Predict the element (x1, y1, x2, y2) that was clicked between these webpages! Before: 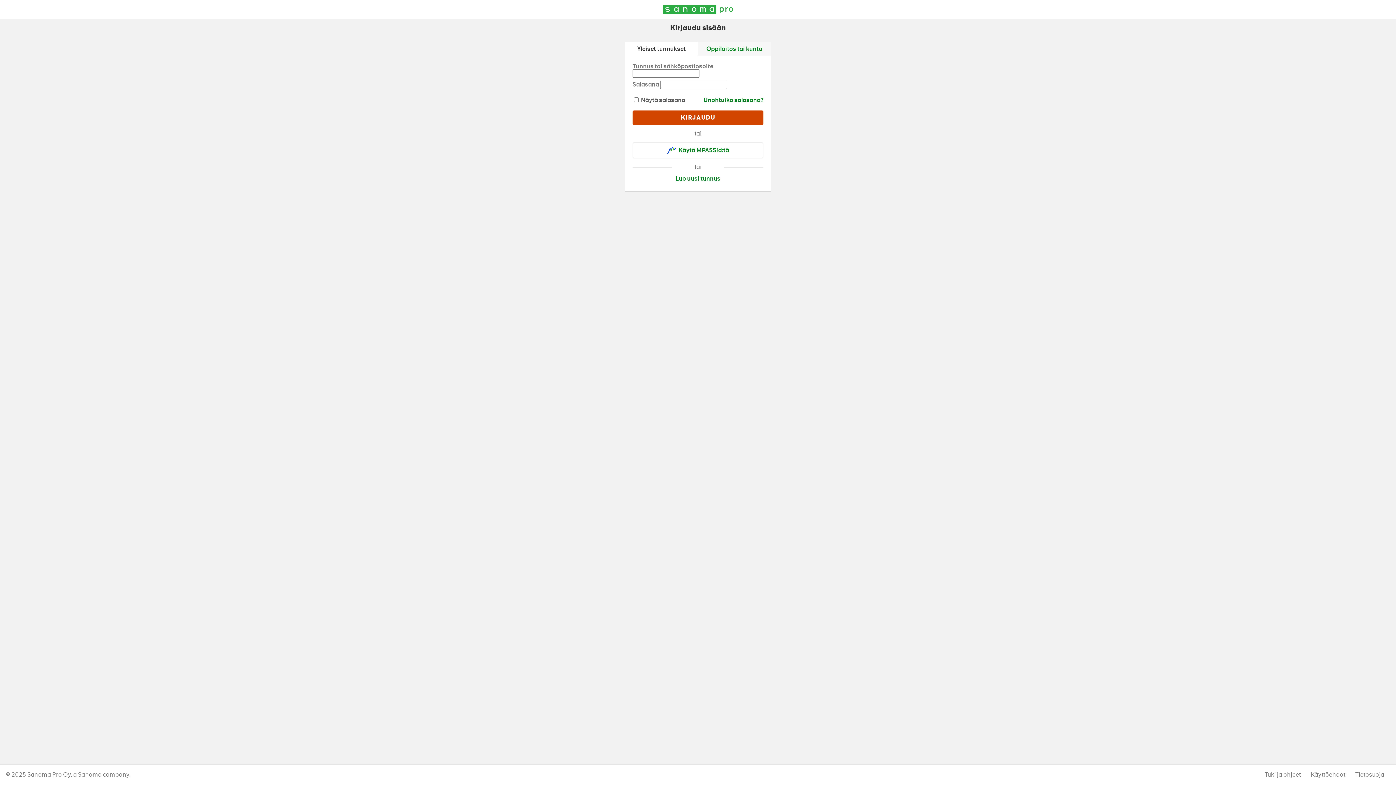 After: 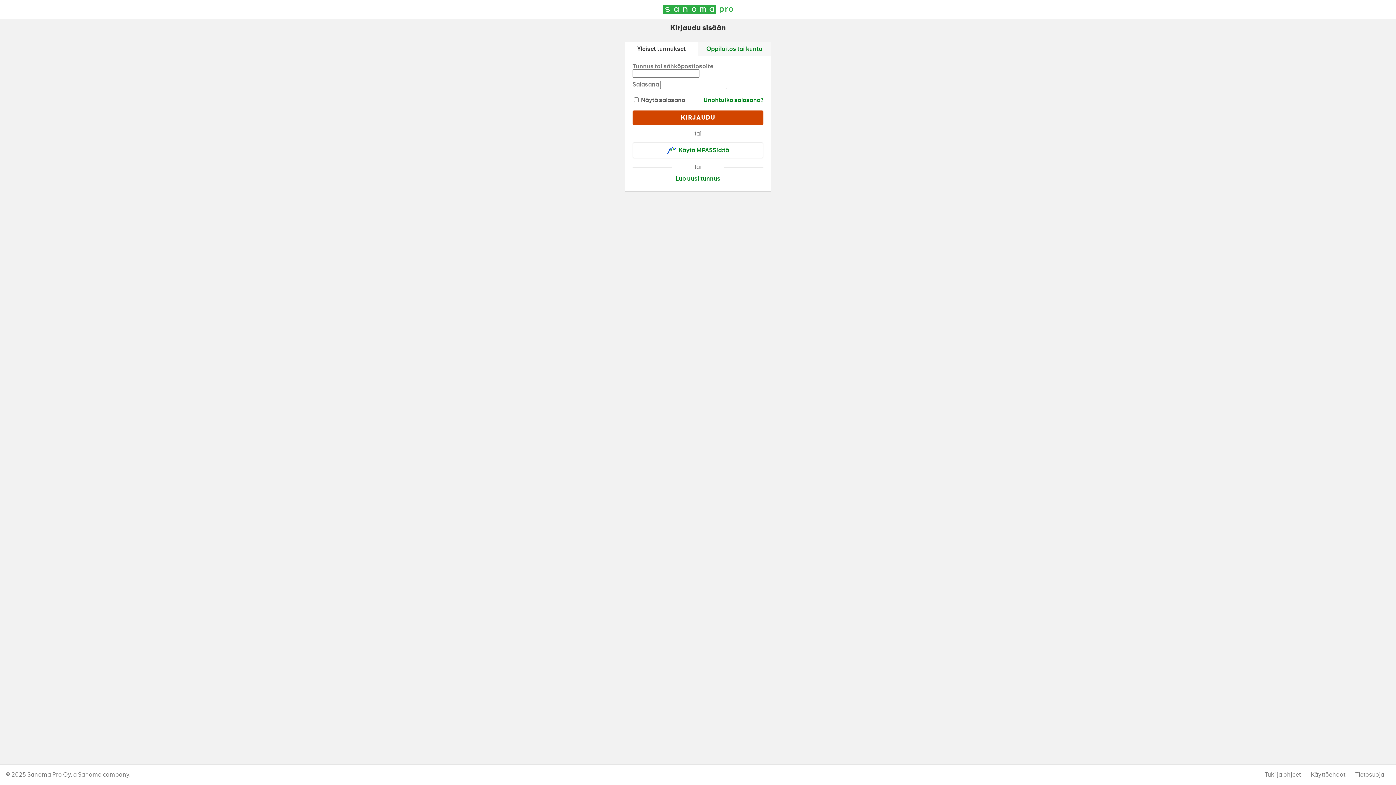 Action: label: Tuki ja ohjeet bbox: (1264, 771, 1301, 778)